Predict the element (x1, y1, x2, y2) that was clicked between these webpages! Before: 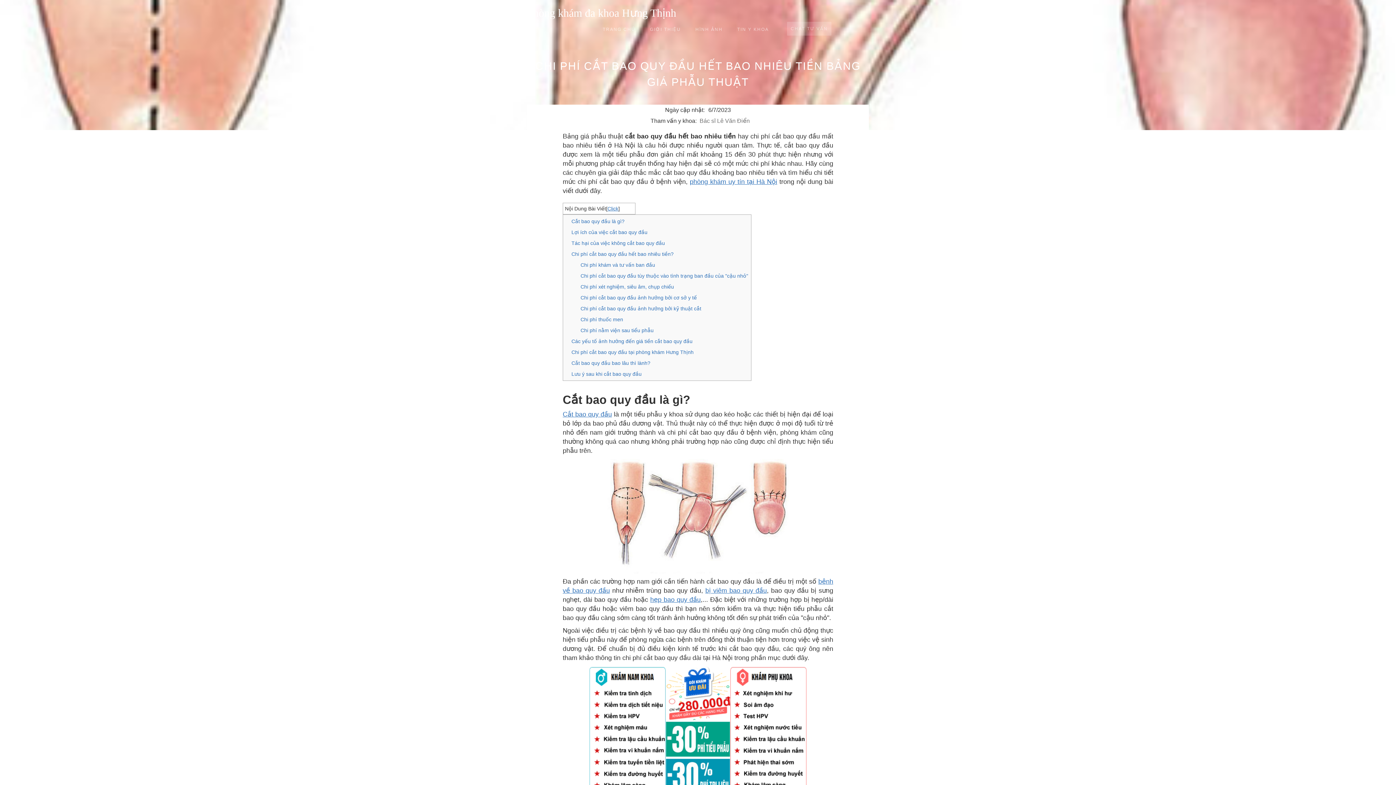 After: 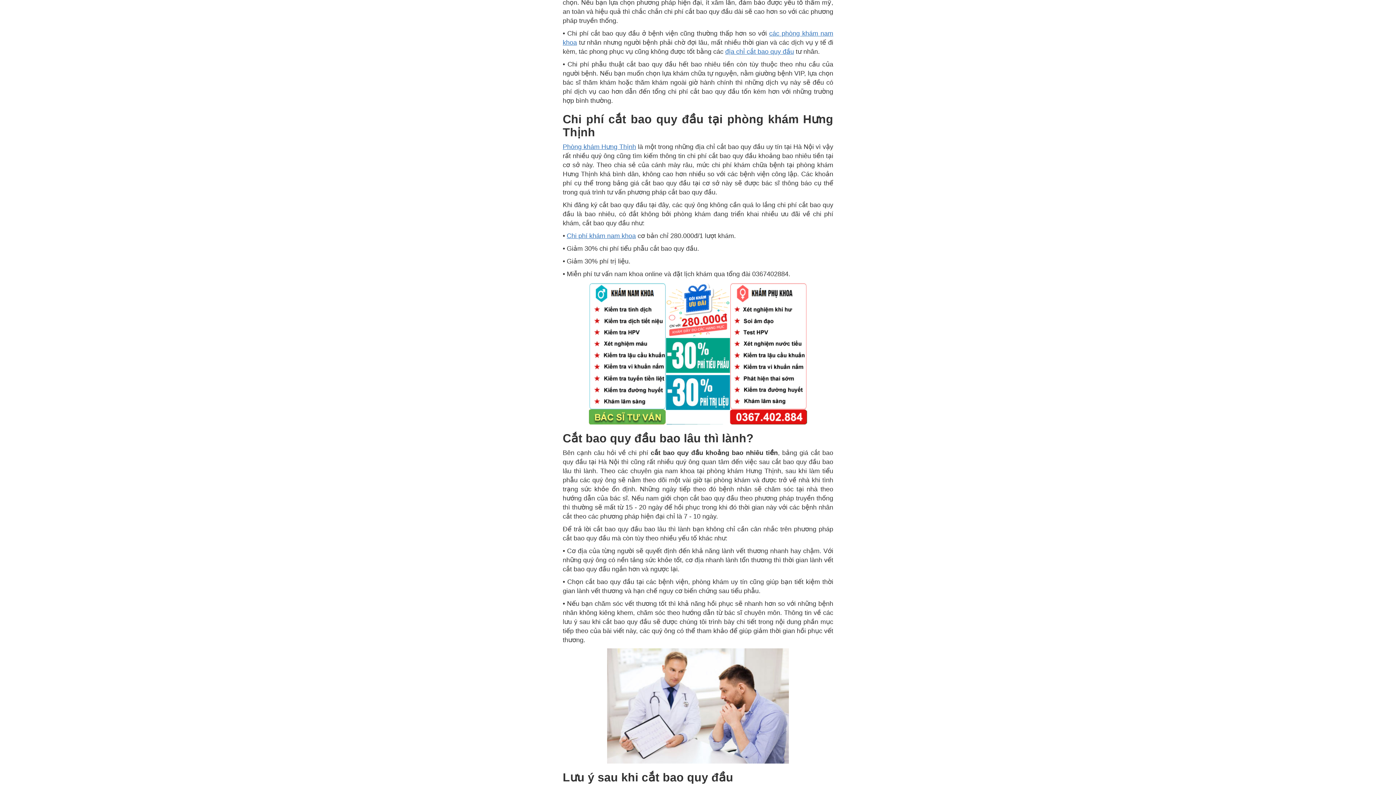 Action: bbox: (571, 349, 693, 355) label: Chi phí cắt bao quy đầu tại phòng khám Hưng Thịnh